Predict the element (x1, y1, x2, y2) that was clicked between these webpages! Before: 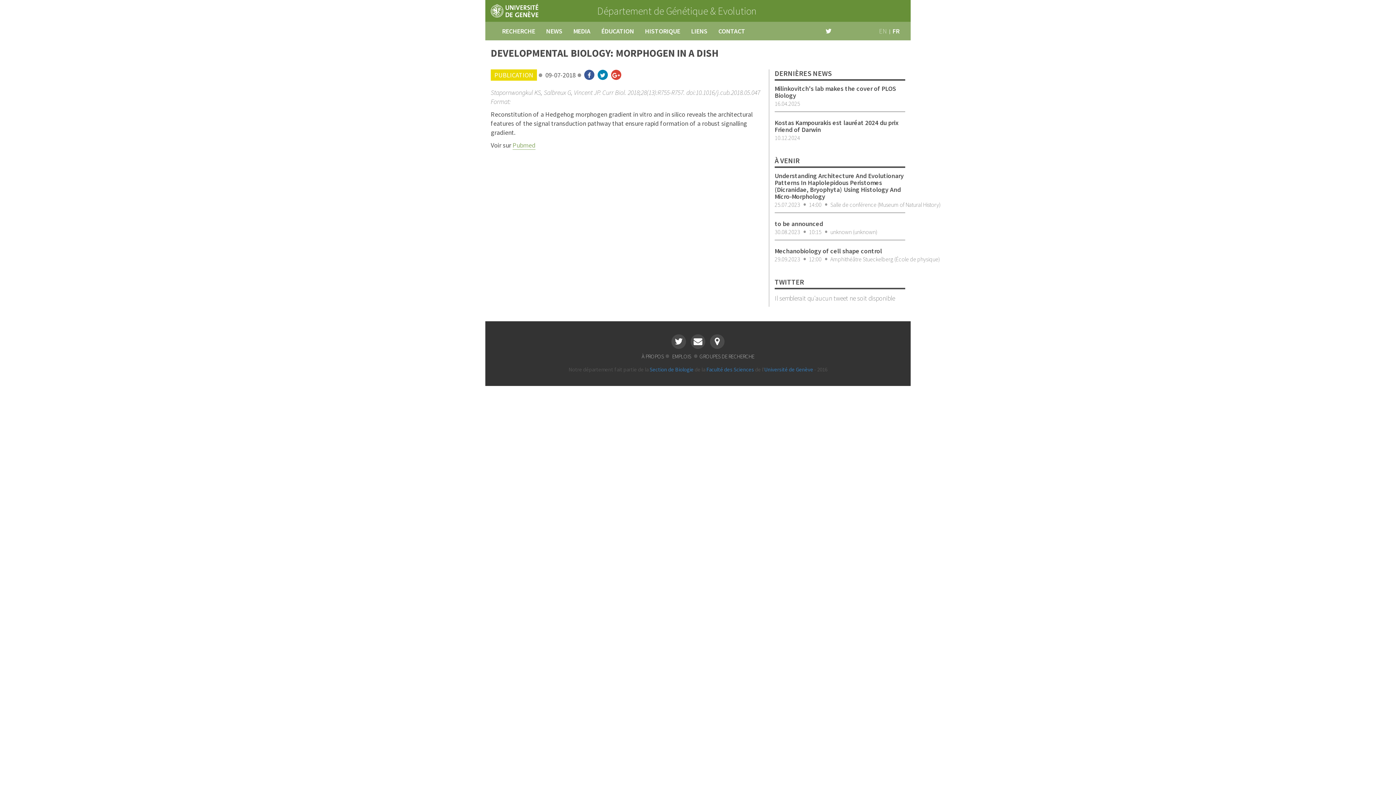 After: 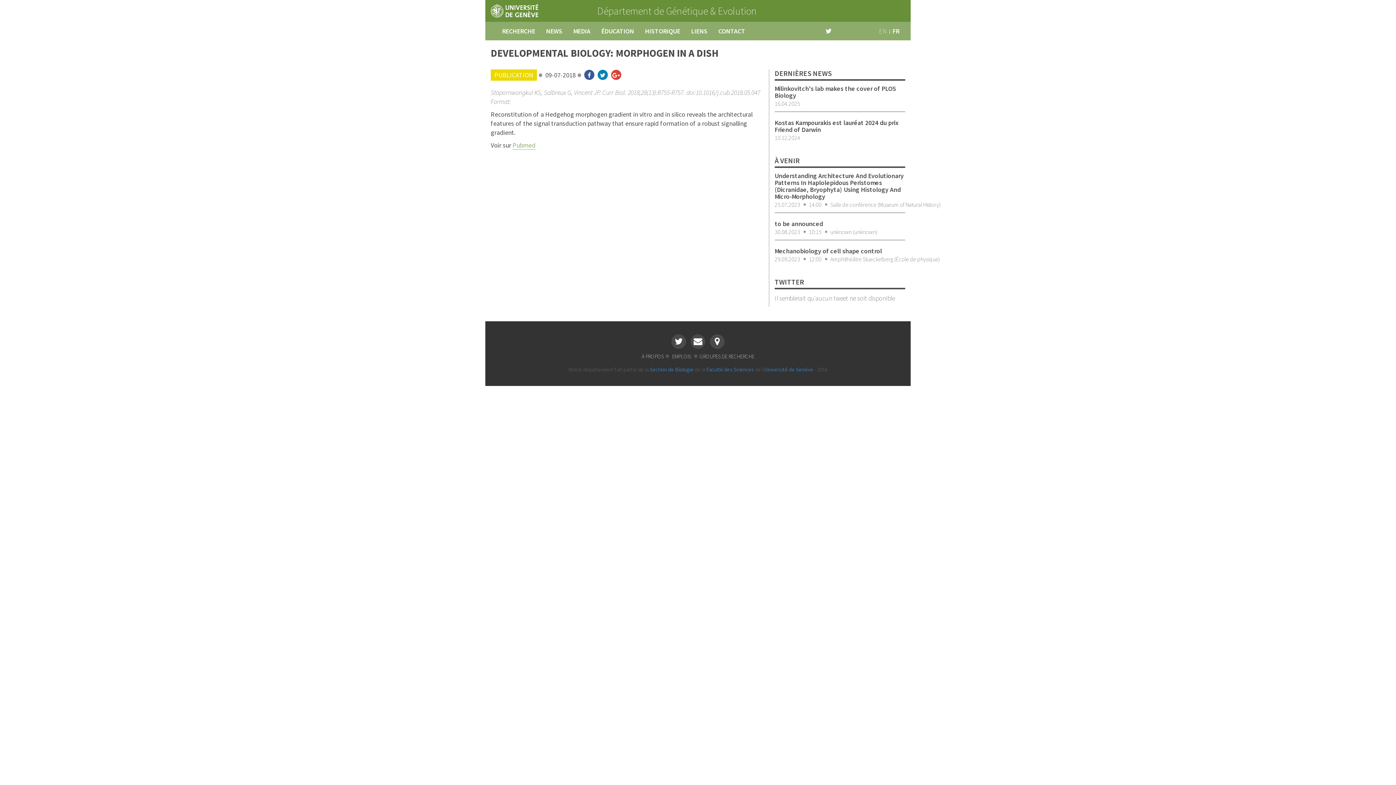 Action: label: to be announced
30.08.2023 10:15 unknown (unknown) bbox: (774, 220, 905, 236)